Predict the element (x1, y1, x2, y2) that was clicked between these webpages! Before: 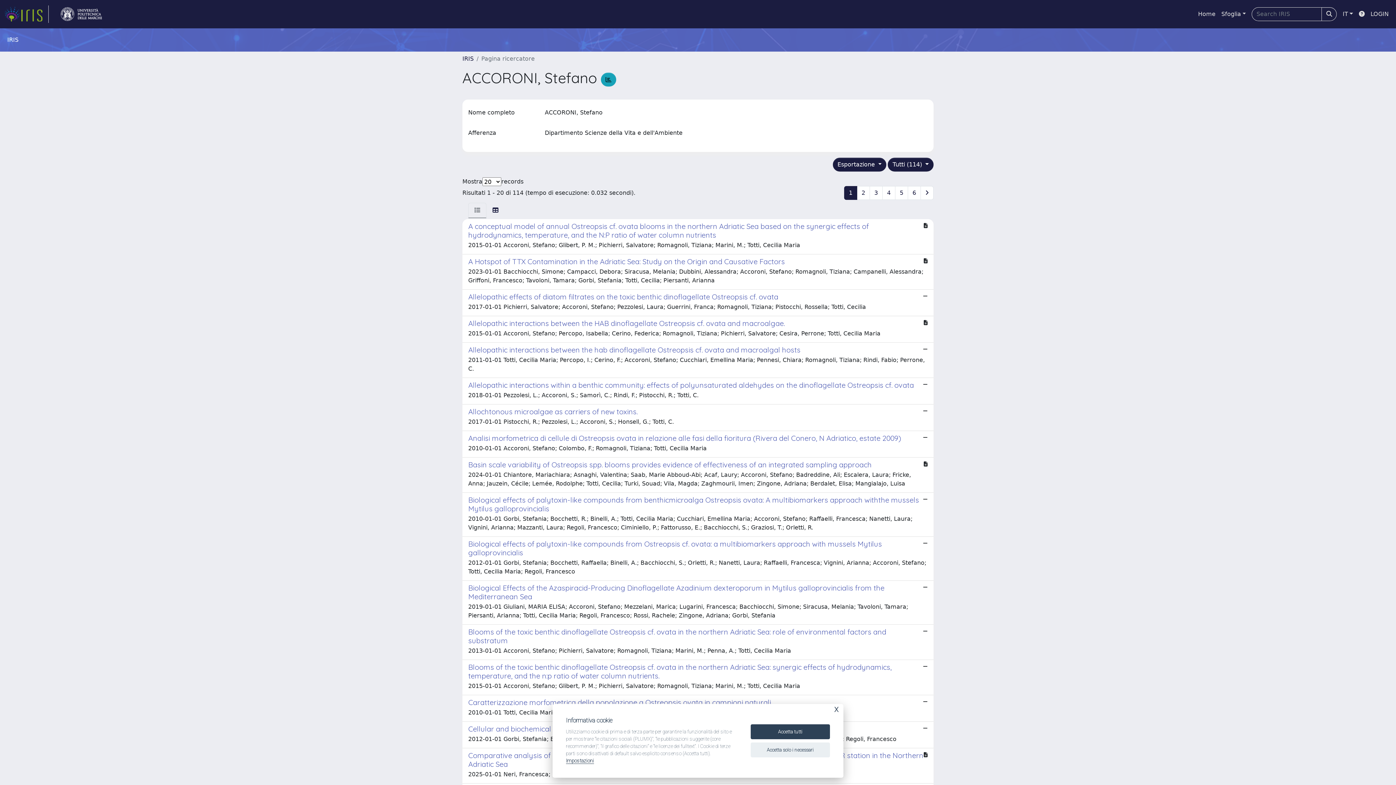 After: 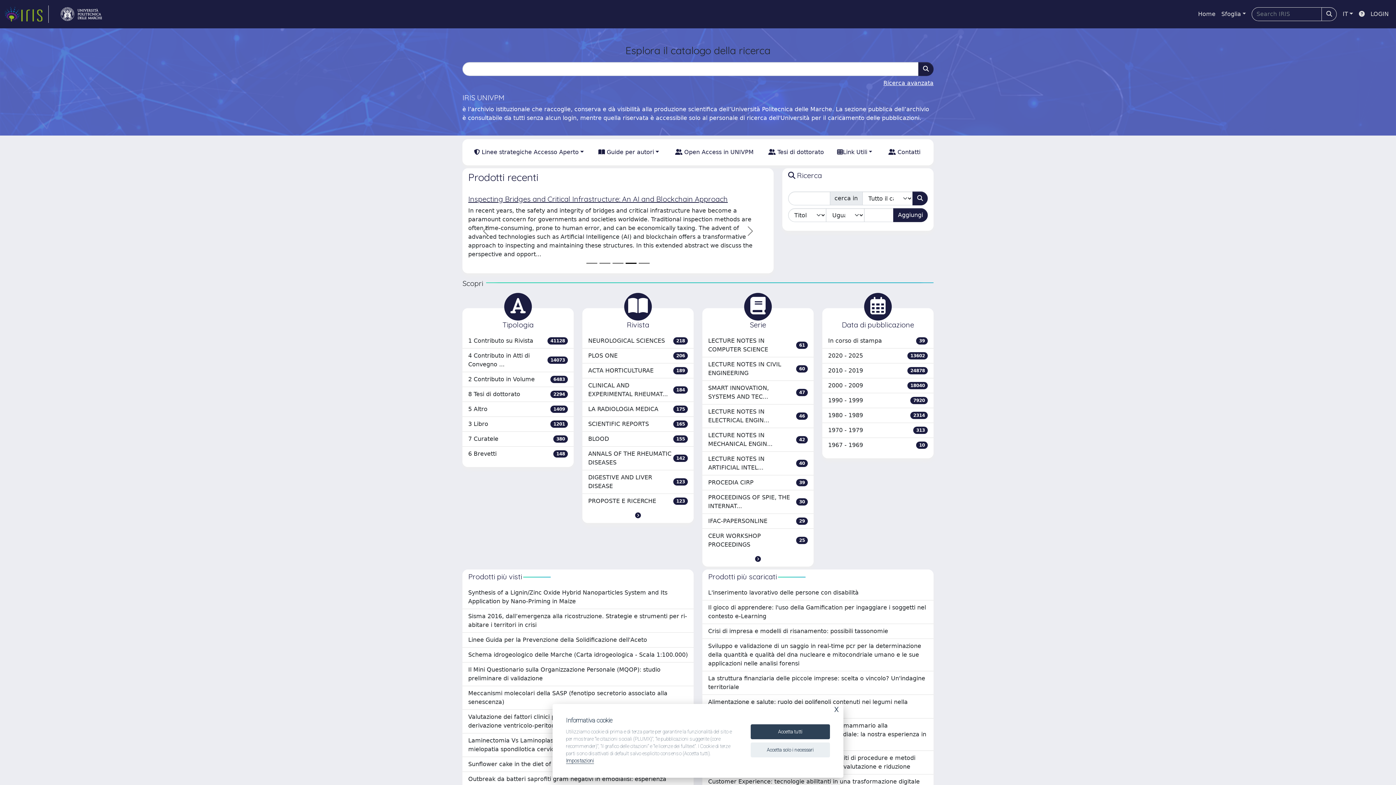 Action: bbox: (462, 55, 473, 62) label: IRIS